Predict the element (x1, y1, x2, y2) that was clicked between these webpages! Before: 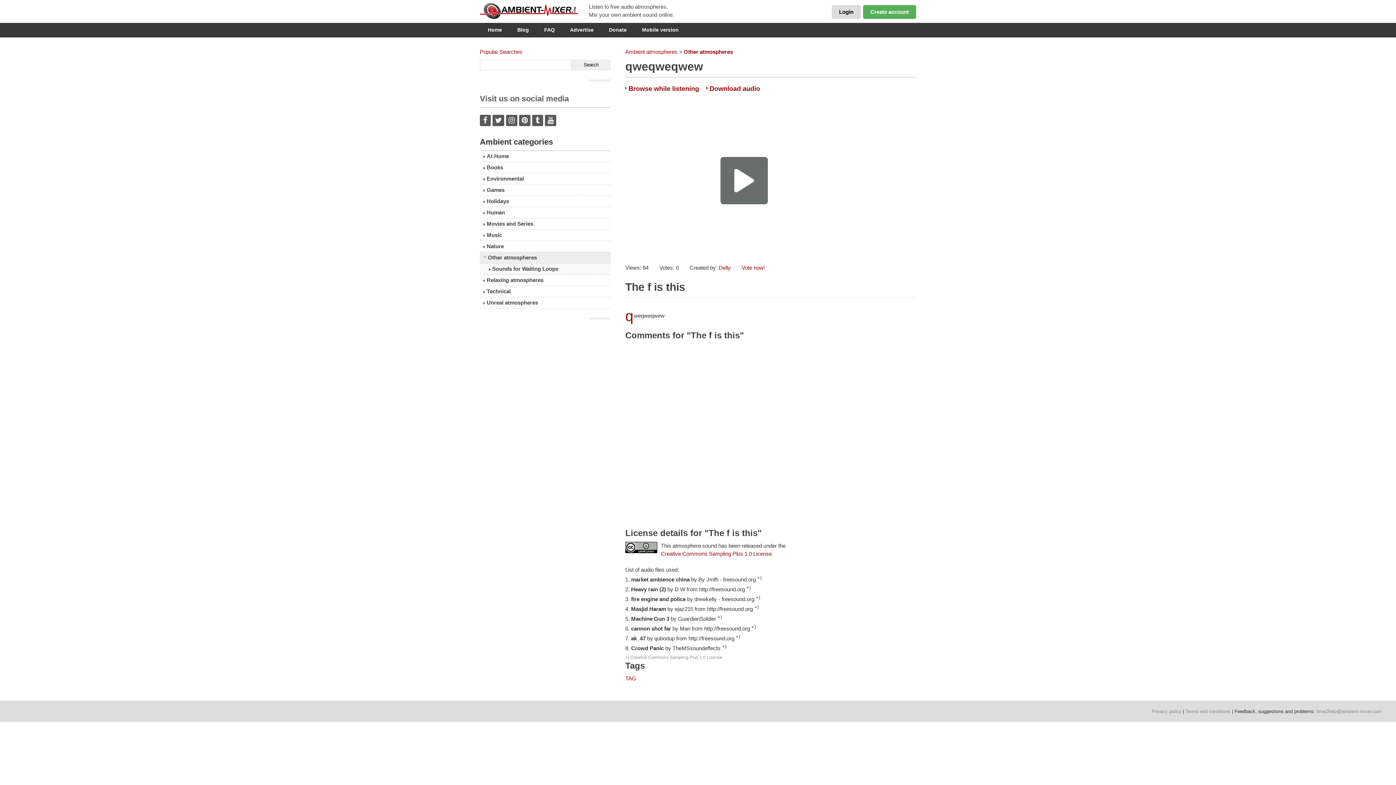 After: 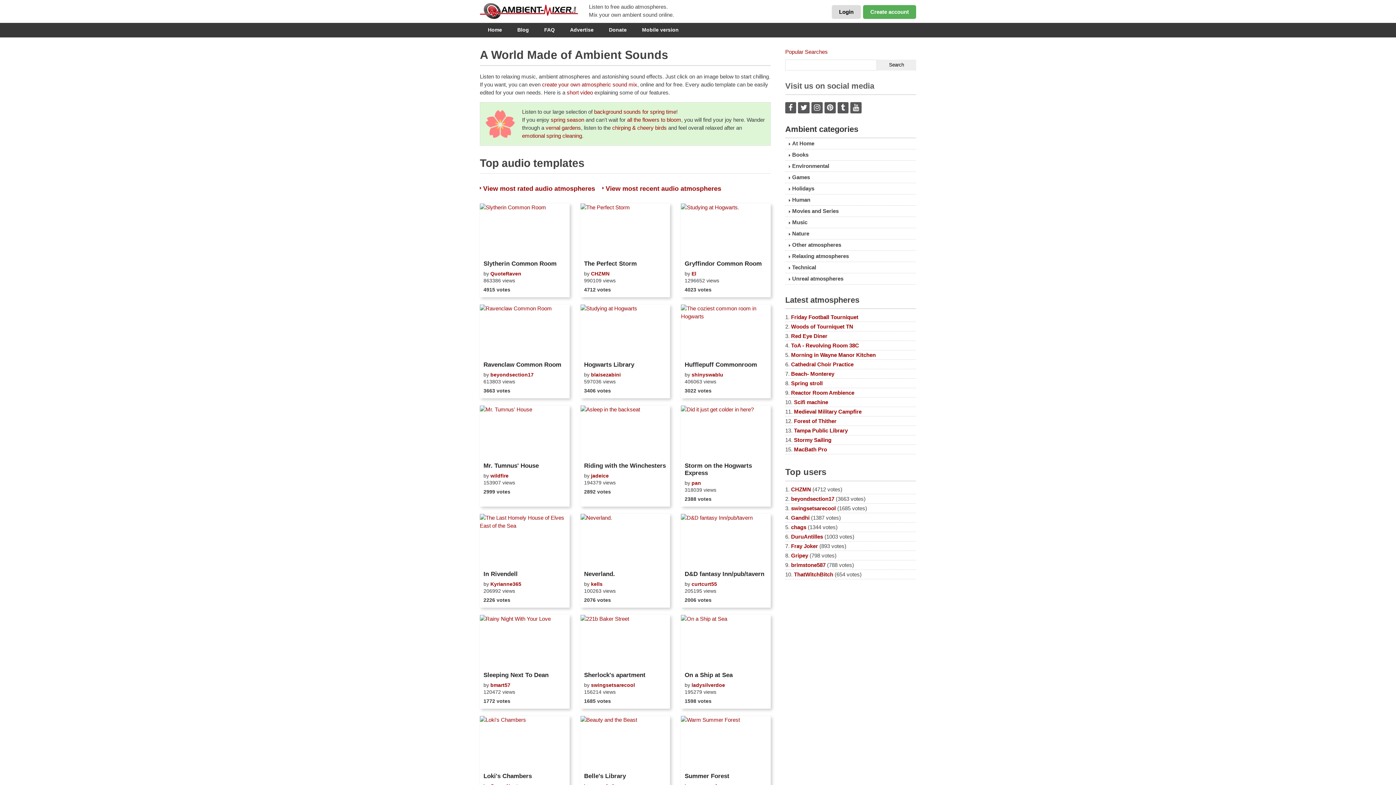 Action: label: ambient-mixer.com bbox: (480, 0, 589, 21)